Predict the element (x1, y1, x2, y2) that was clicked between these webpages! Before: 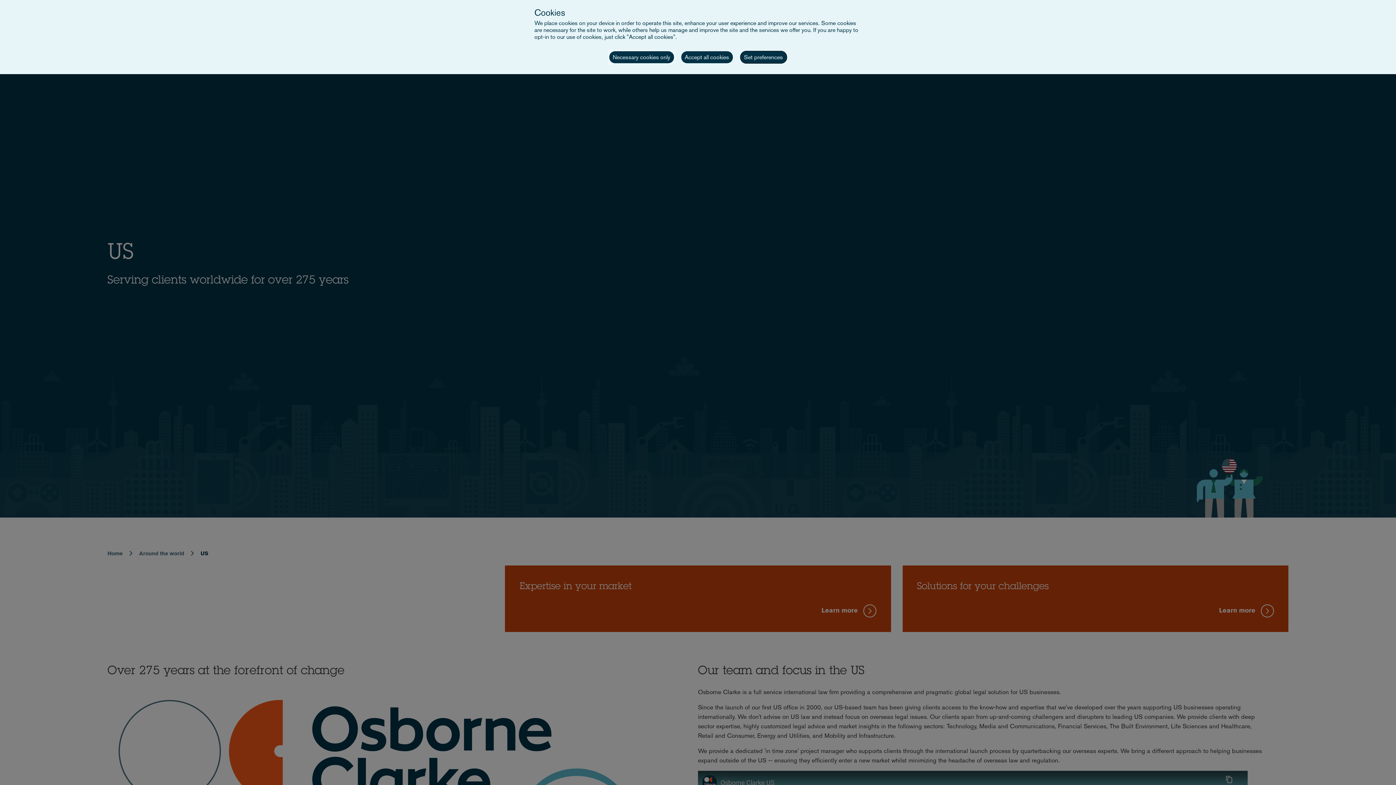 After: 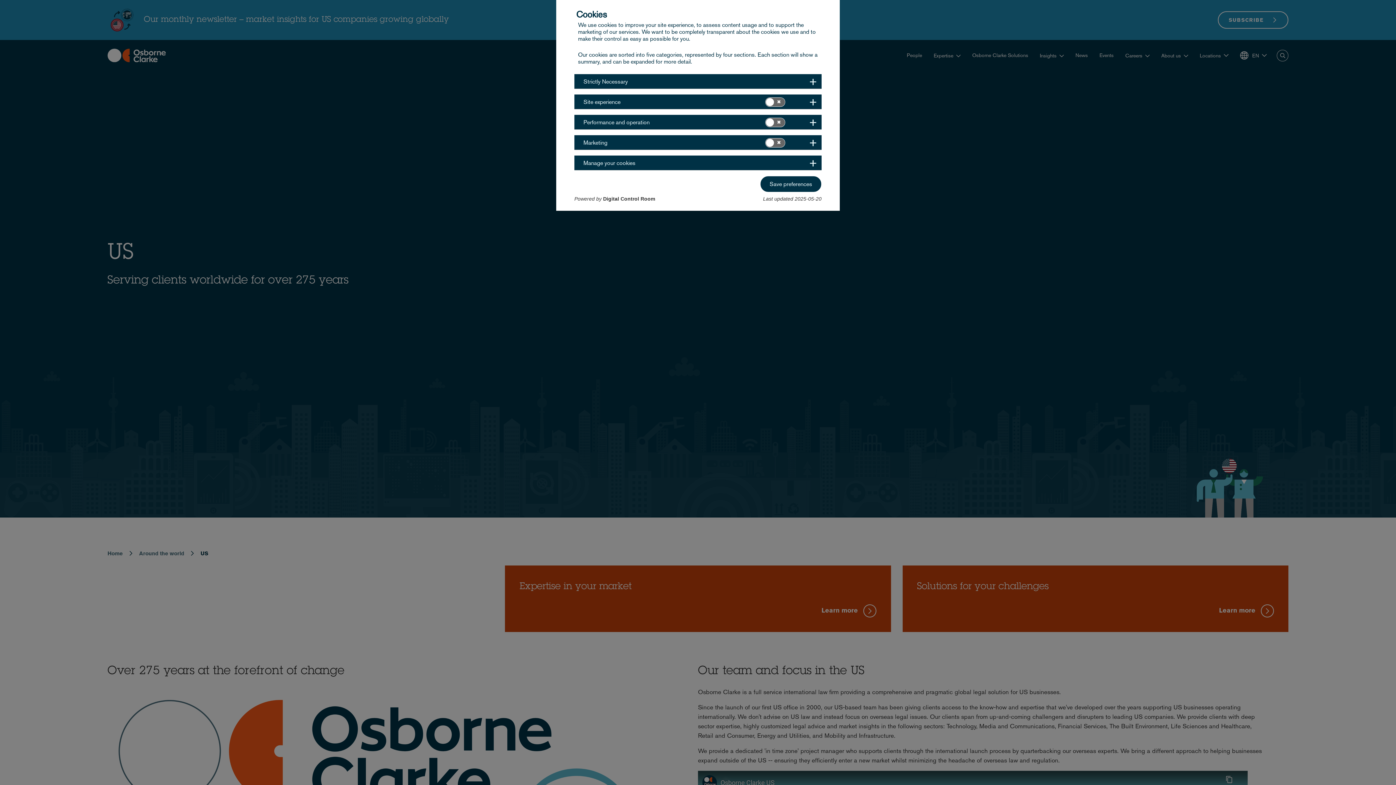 Action: label: Set preferences bbox: (740, 50, 787, 63)